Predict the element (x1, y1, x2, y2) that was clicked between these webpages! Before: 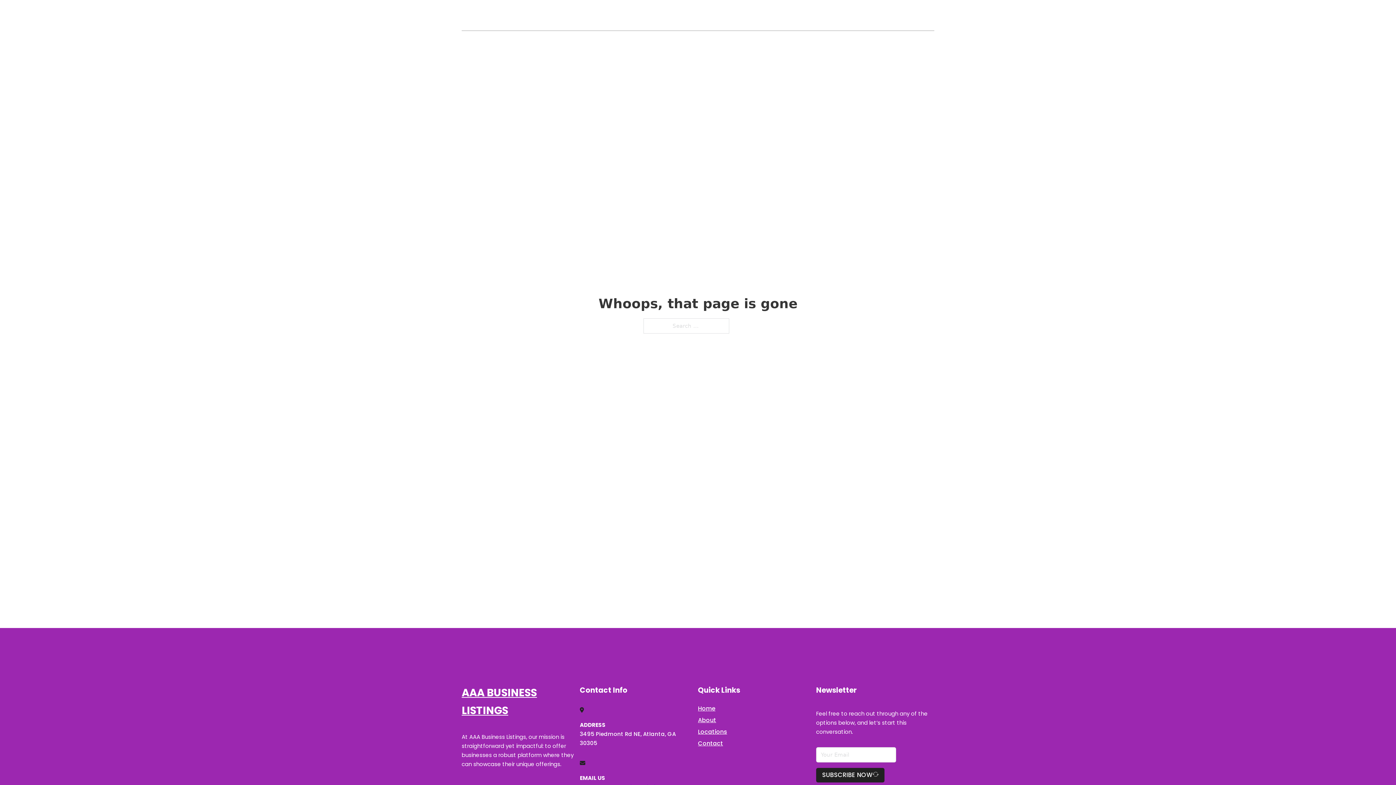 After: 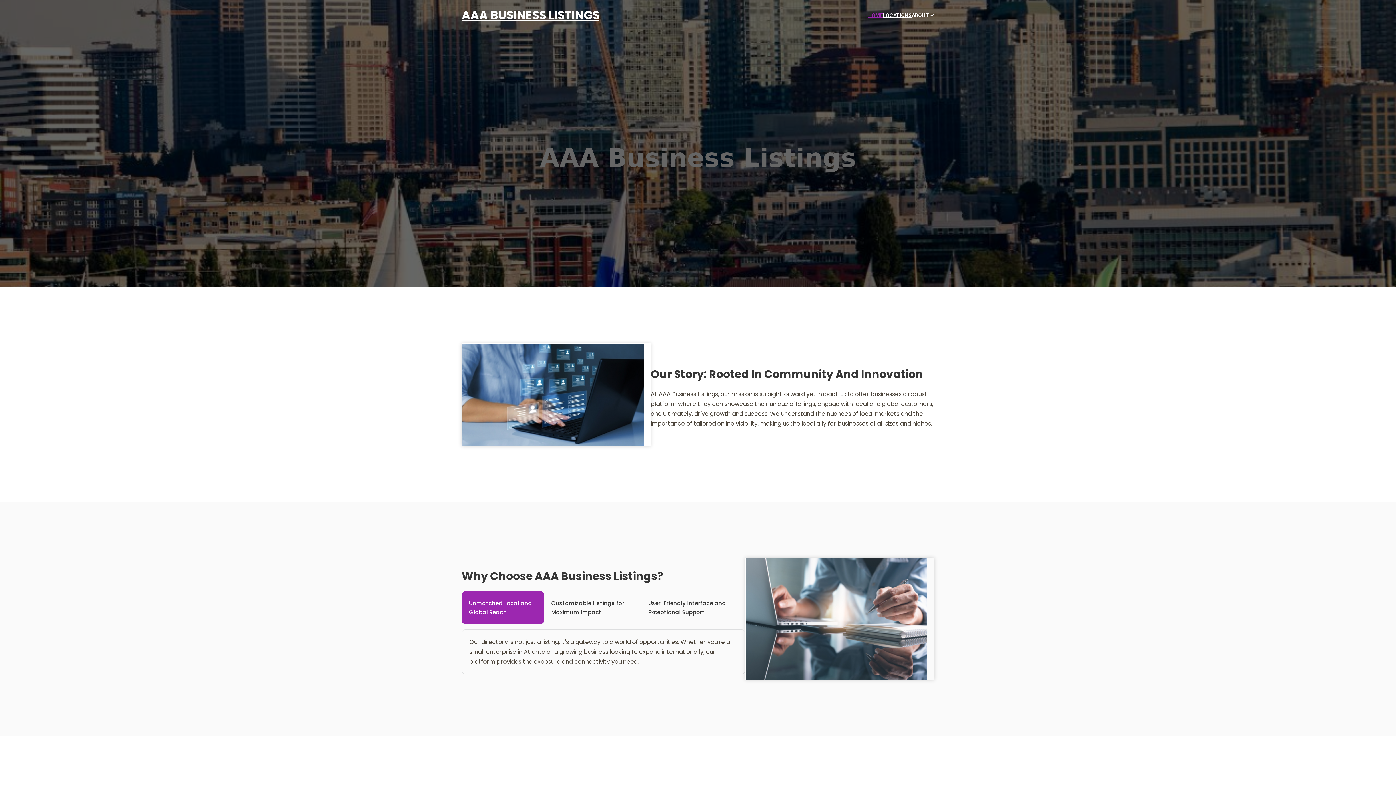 Action: label: AAA BUSINESS LISTINGS bbox: (461, 5, 599, 25)